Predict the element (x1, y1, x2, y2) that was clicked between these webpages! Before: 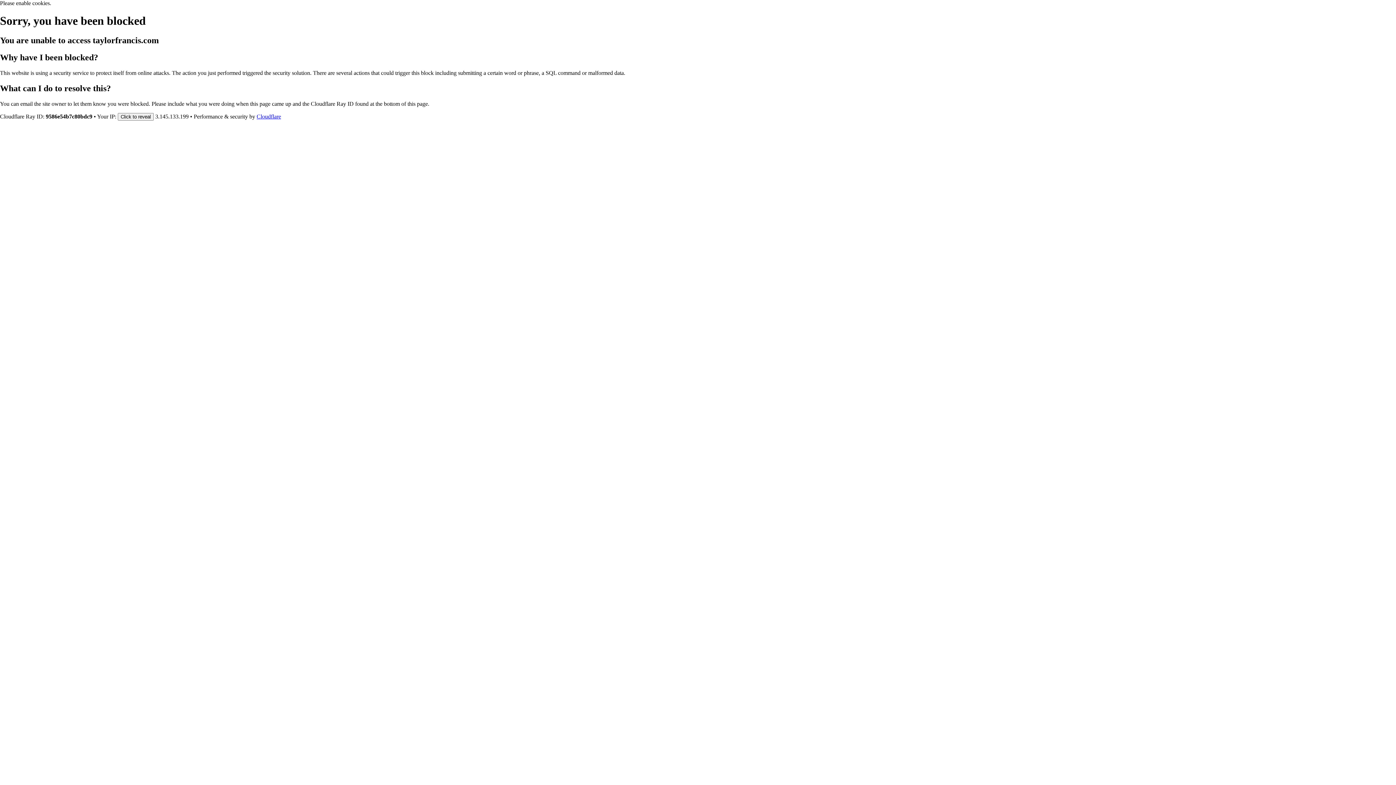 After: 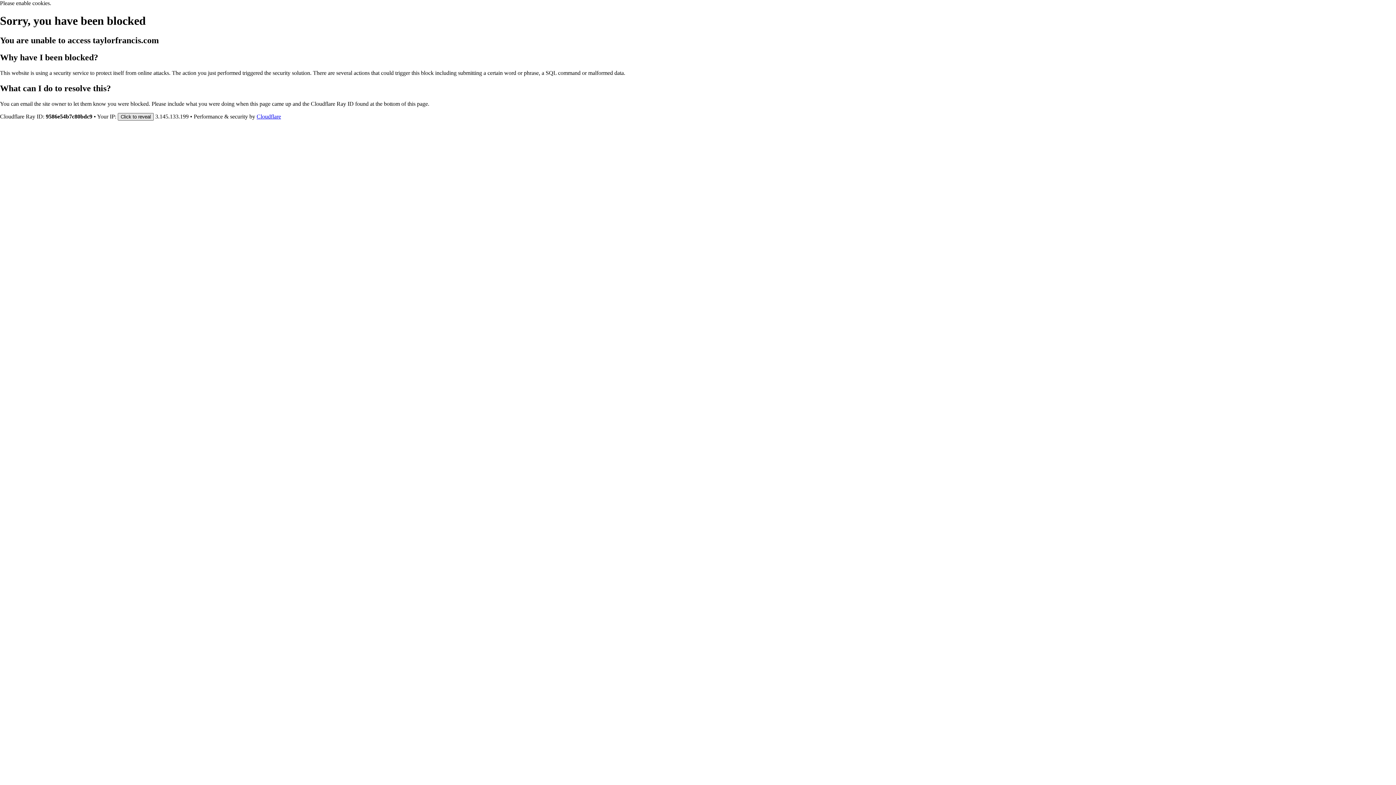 Action: bbox: (117, 112, 153, 120) label: Click to reveal